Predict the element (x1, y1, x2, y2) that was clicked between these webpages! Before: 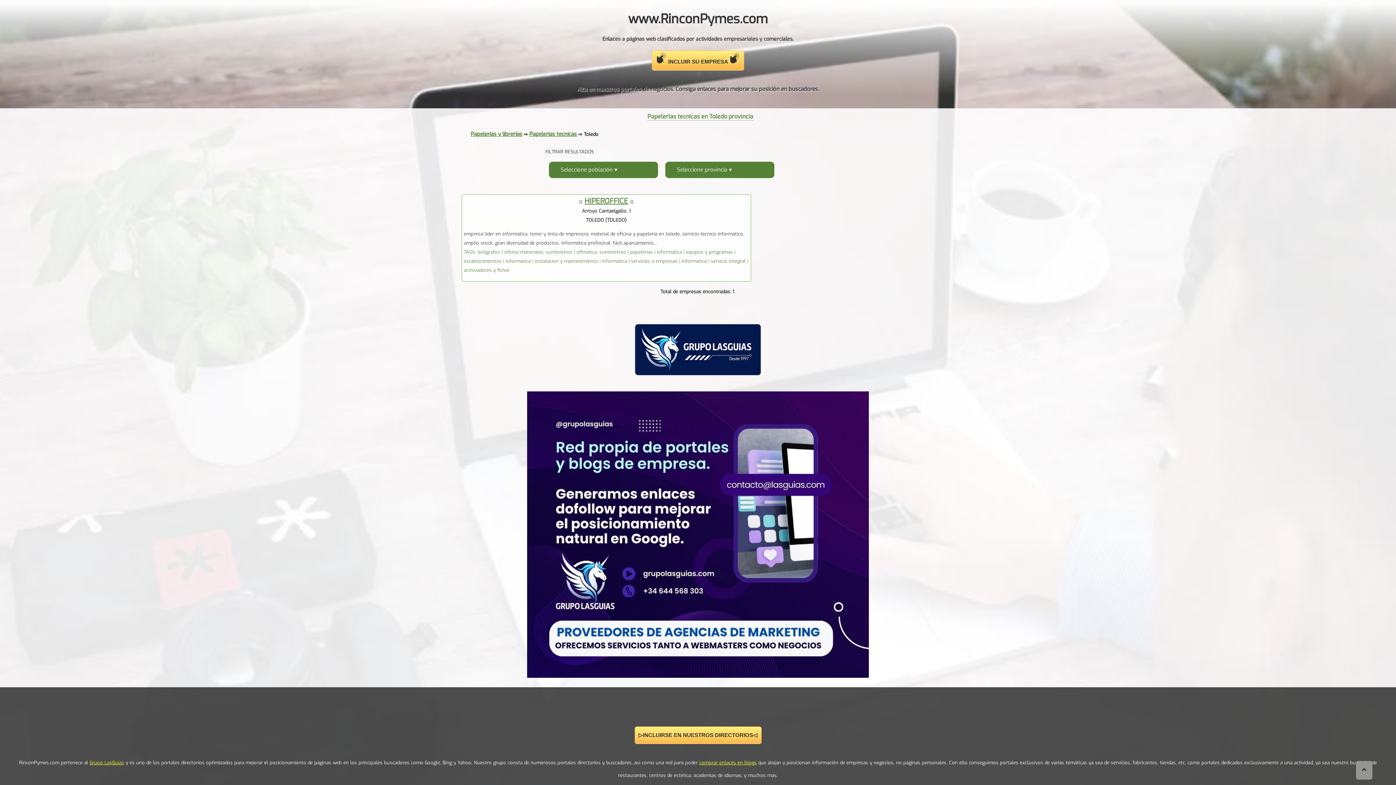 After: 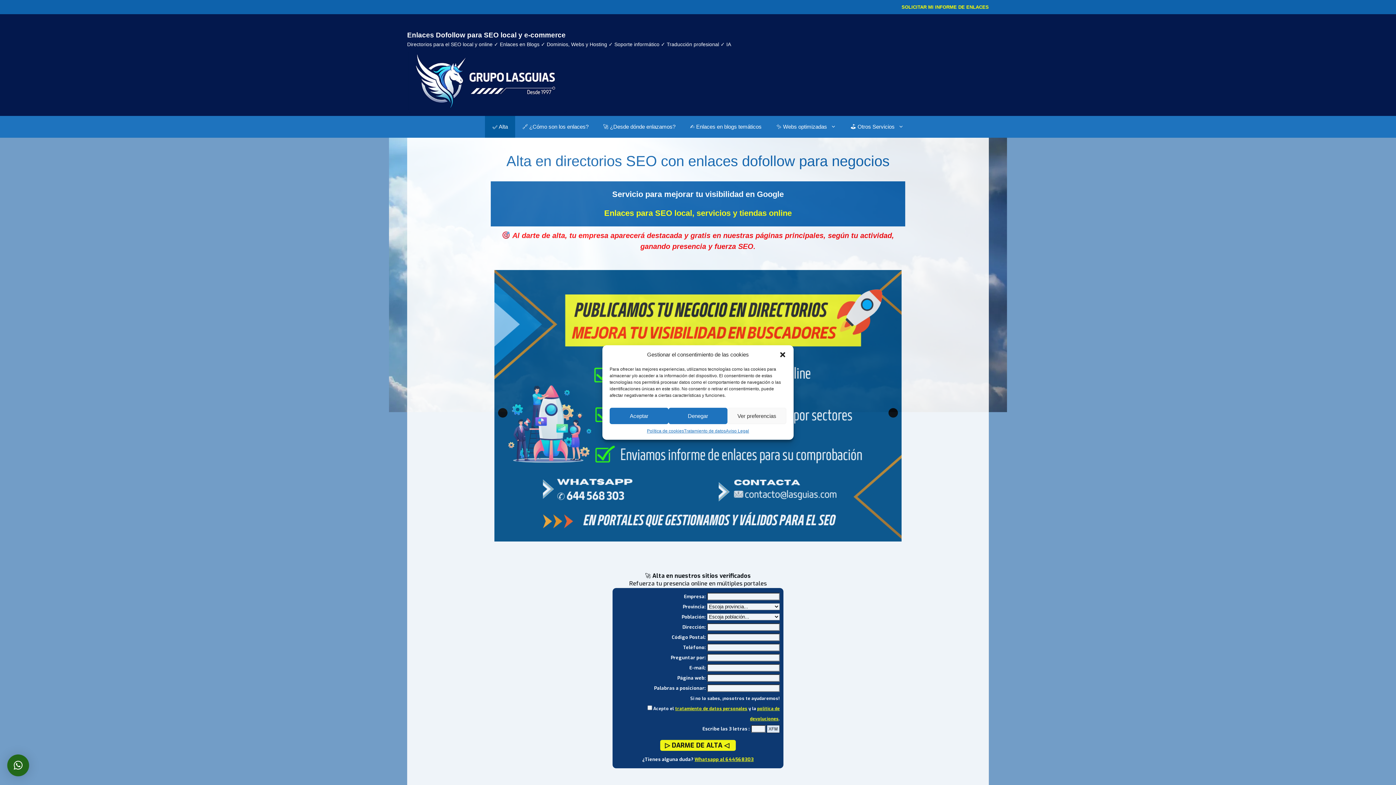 Action: bbox: (89, 760, 124, 766) label: Grupo LasGuías